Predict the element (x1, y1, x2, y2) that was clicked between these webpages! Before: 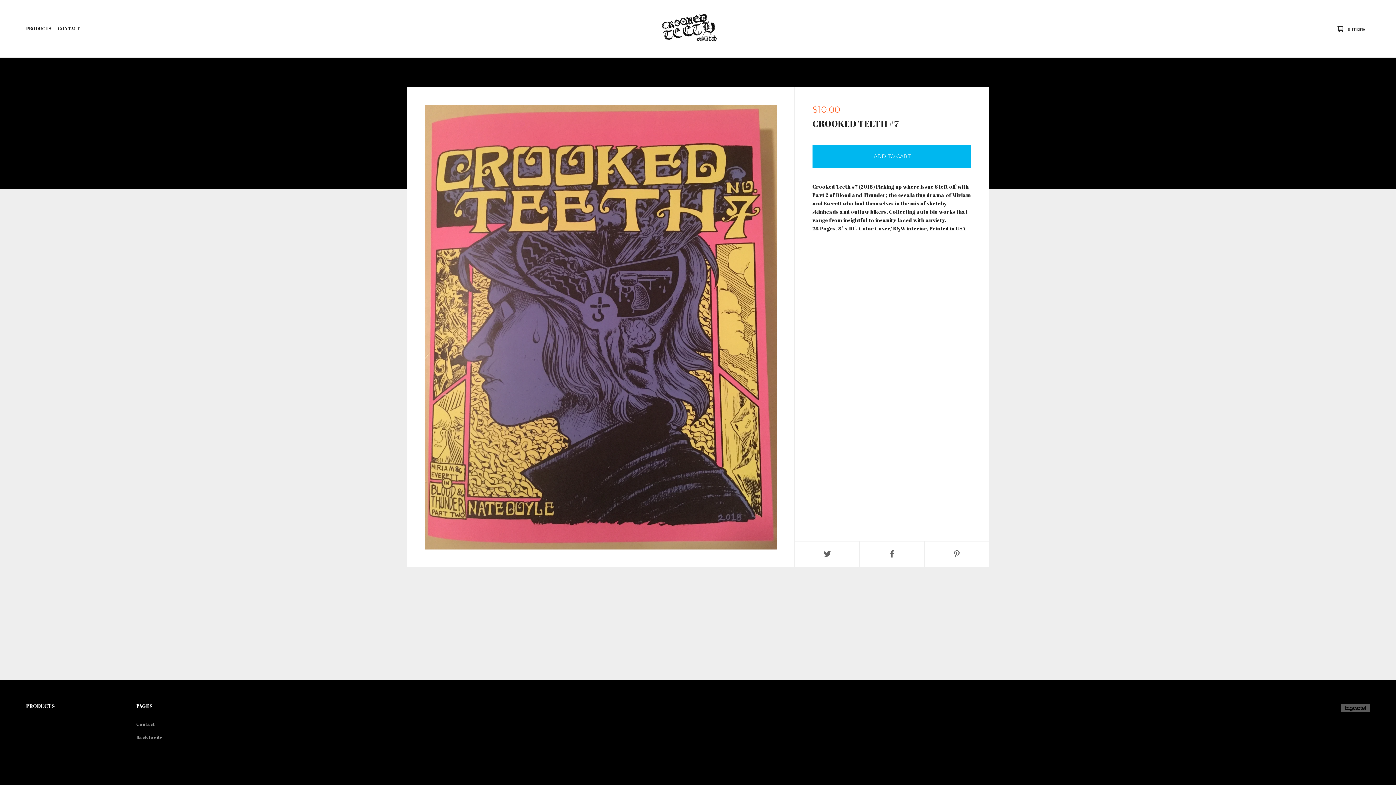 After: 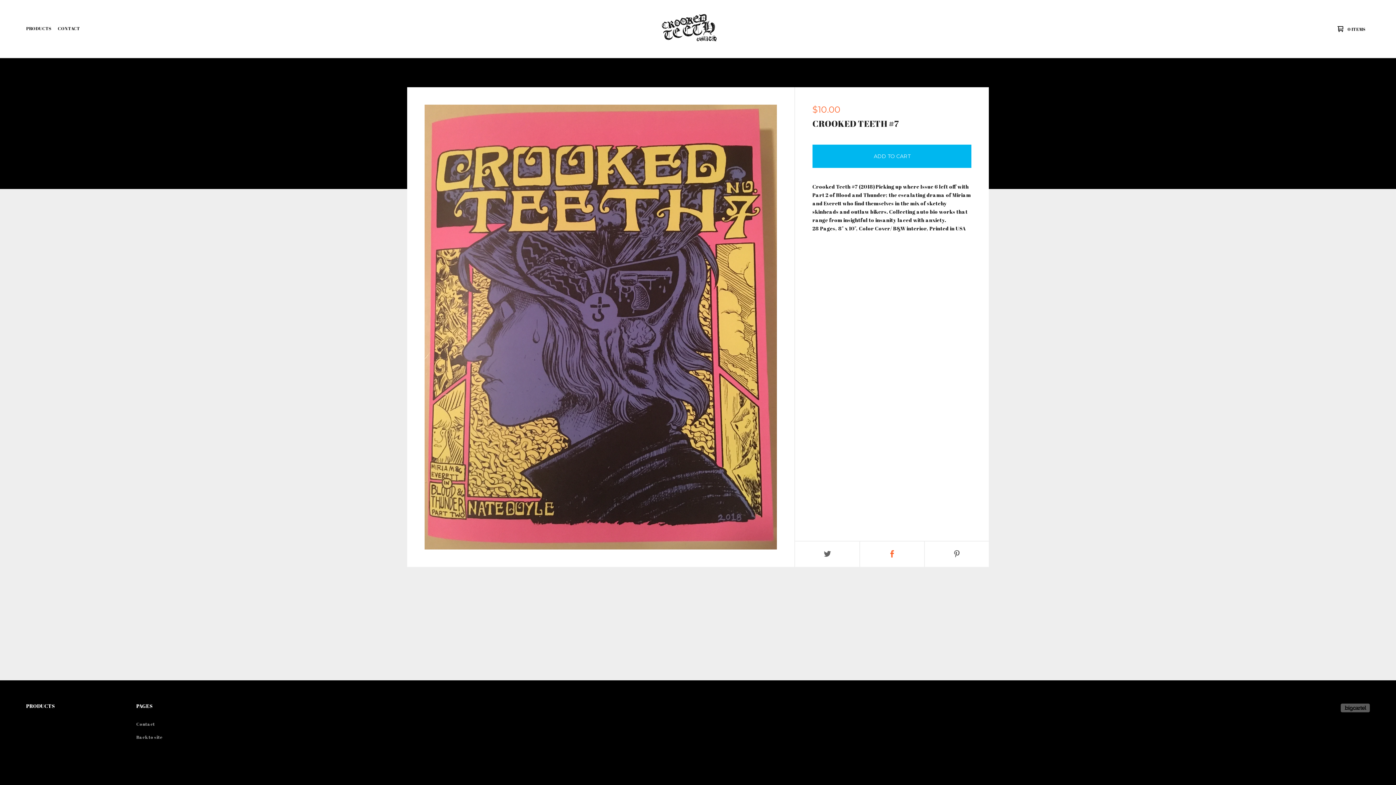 Action: bbox: (860, 541, 924, 567)